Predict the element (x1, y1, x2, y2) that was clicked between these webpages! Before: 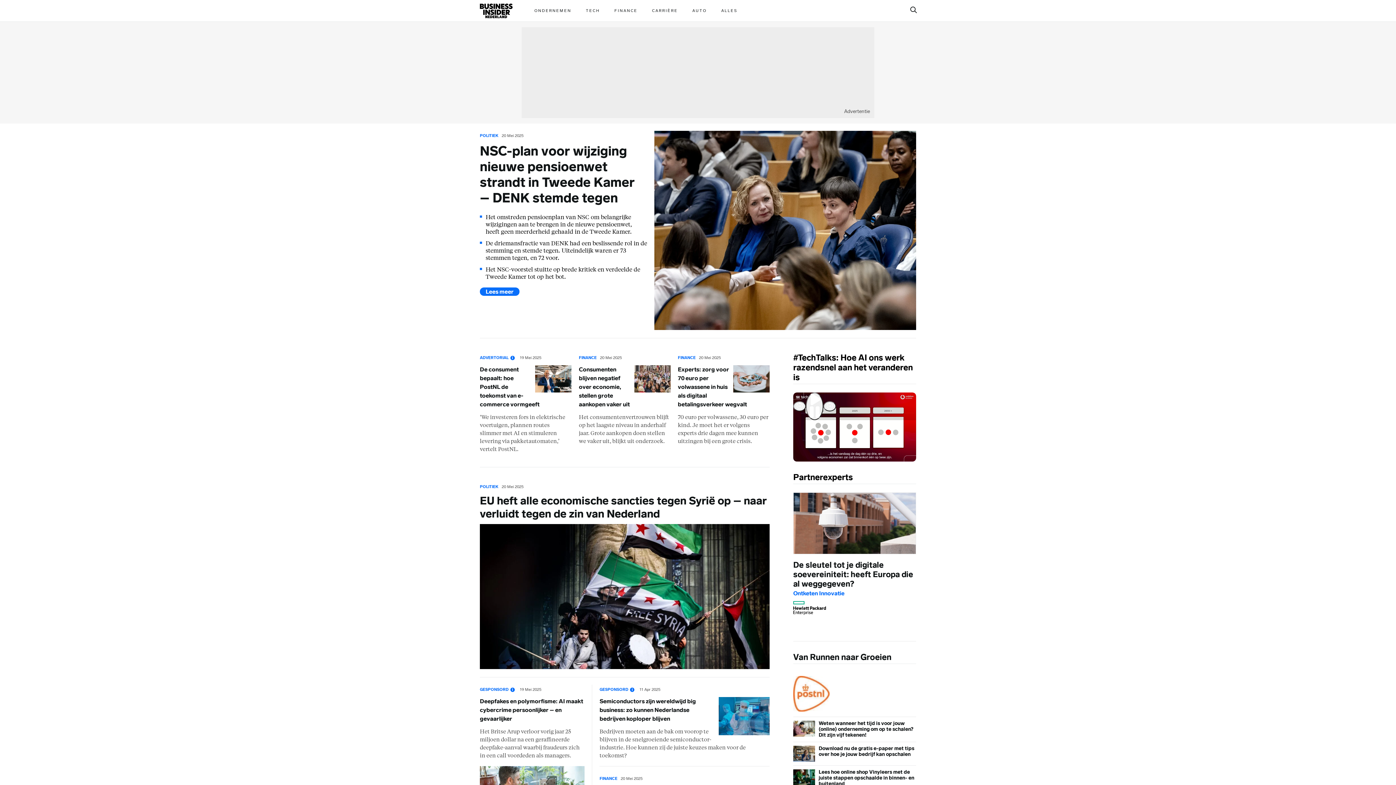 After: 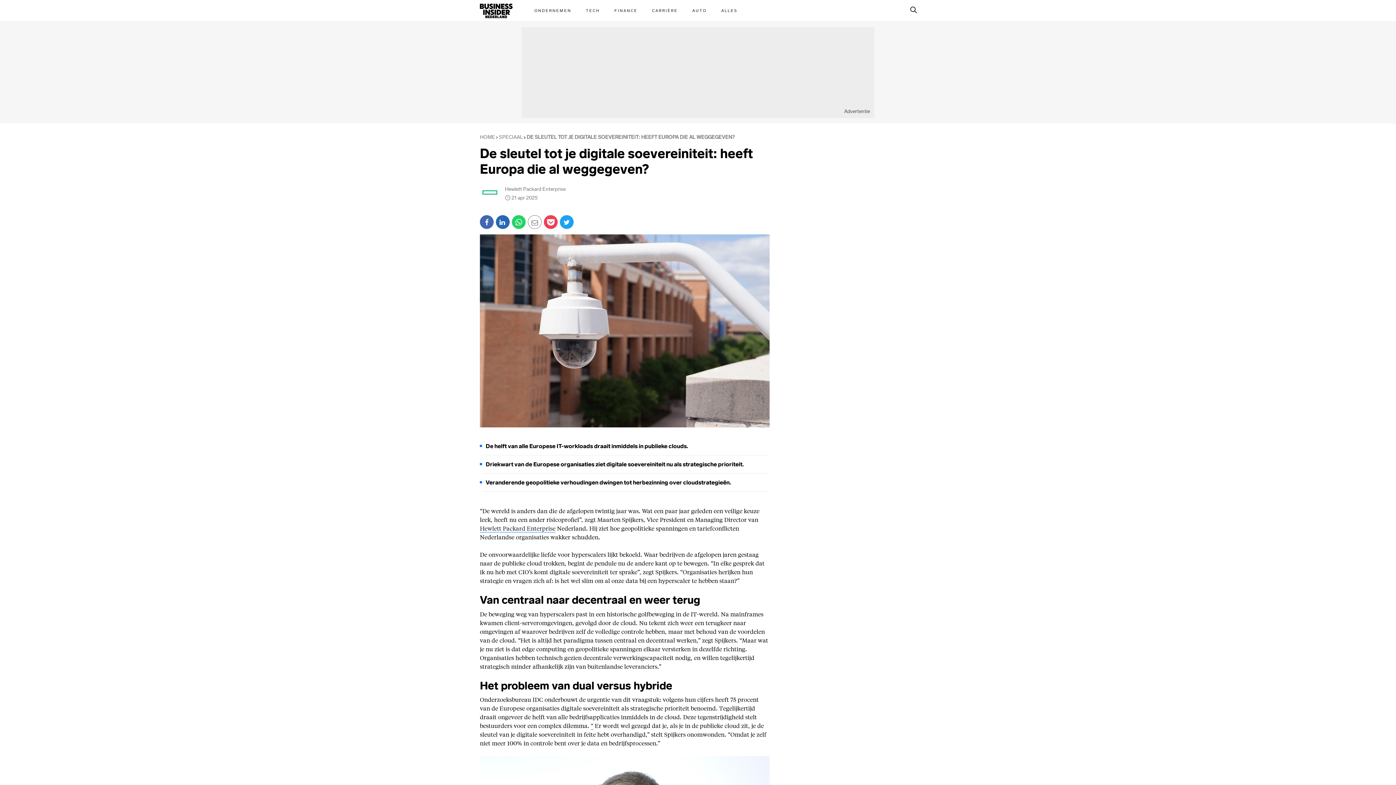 Action: label: De sleutel tot je digitale soevereiniteit: heeft Europa die al weggegeven? bbox: (793, 492, 916, 589)